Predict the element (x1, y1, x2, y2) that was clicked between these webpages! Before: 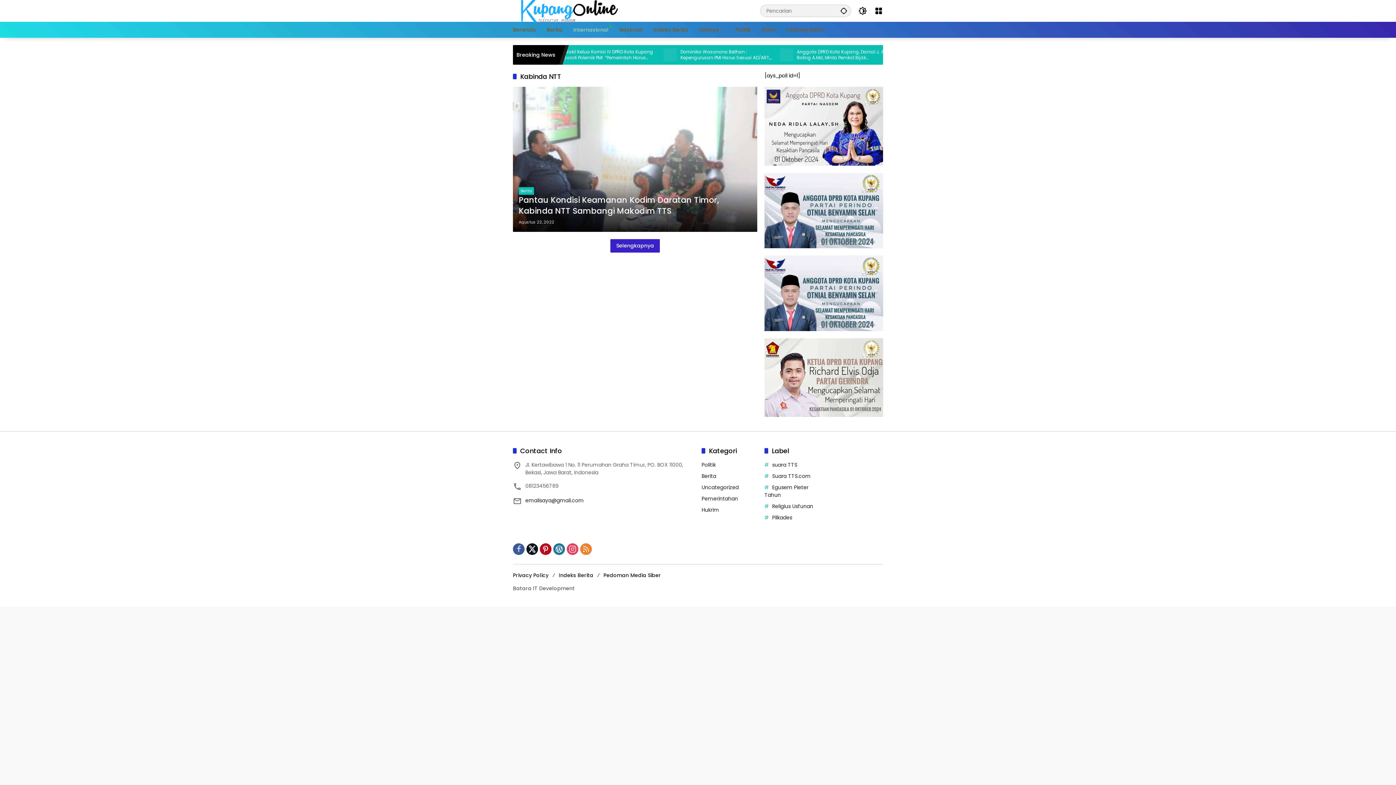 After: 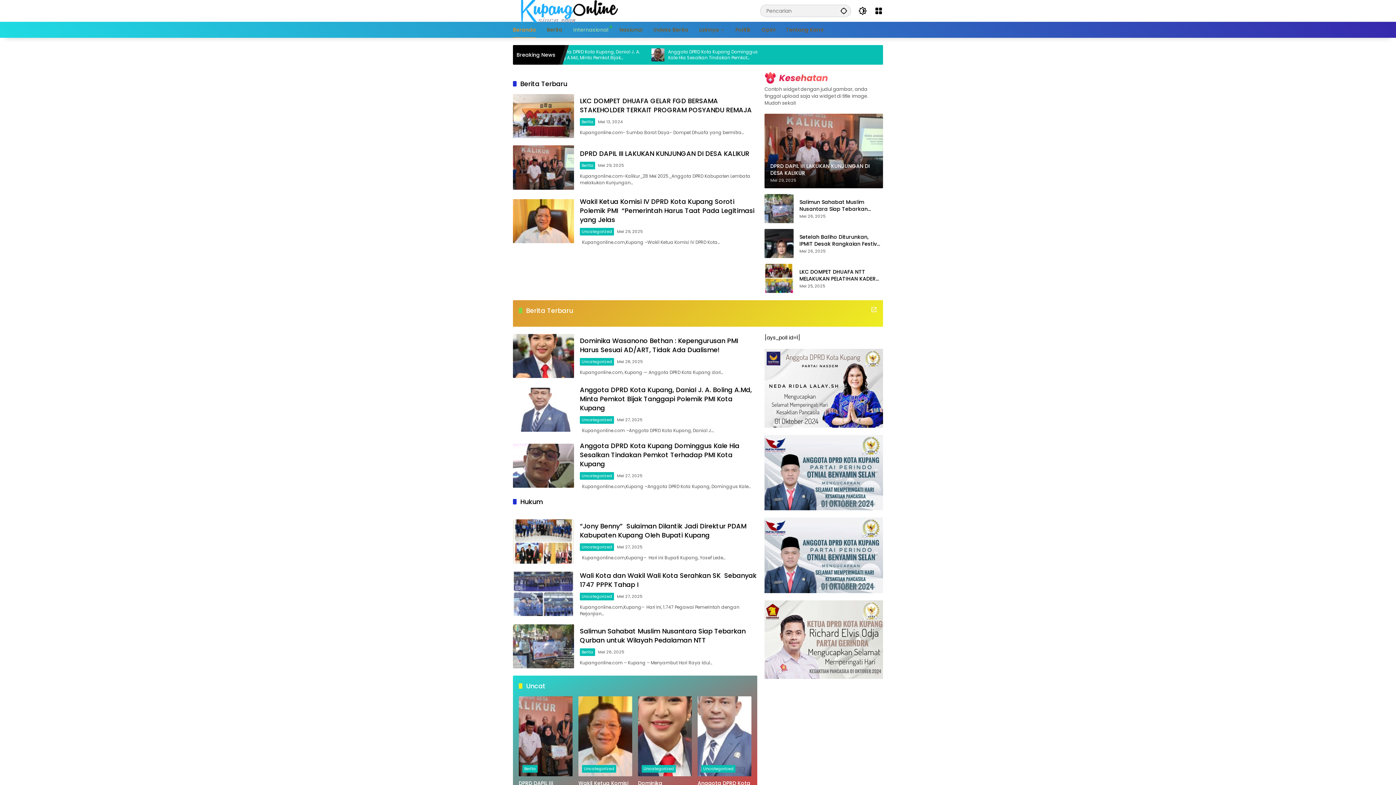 Action: label: Beranda bbox: (513, 21, 536, 37)